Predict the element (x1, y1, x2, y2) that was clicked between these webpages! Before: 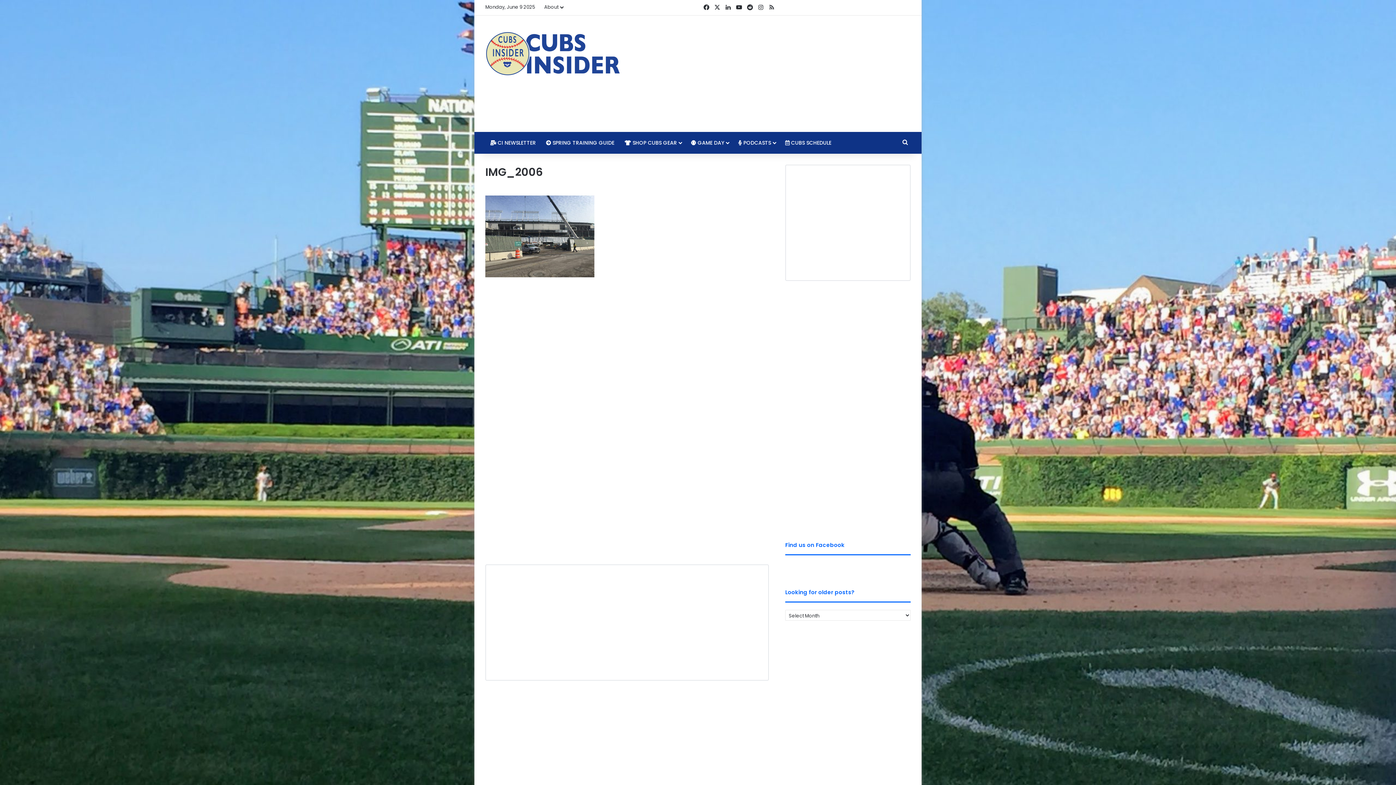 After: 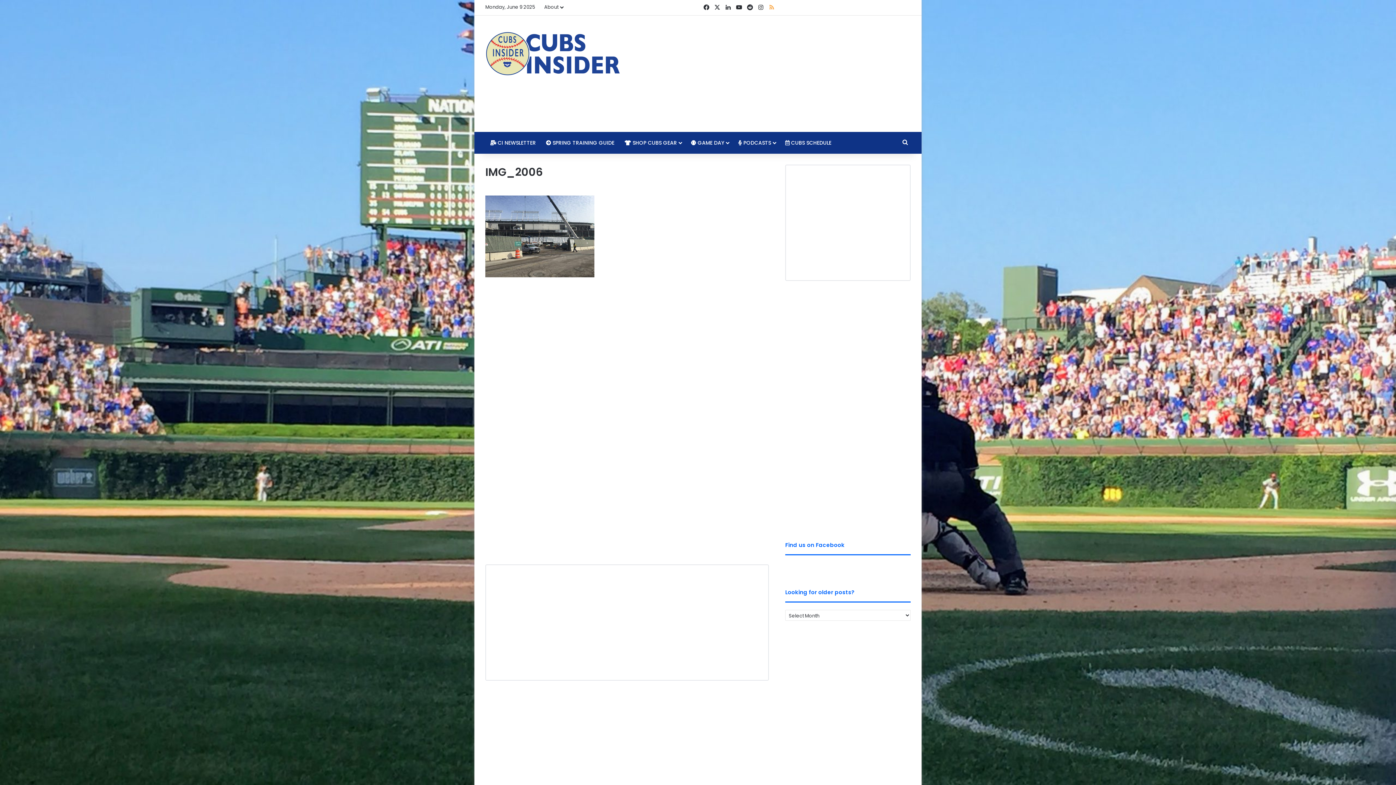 Action: bbox: (766, 0, 777, 15) label: RSS